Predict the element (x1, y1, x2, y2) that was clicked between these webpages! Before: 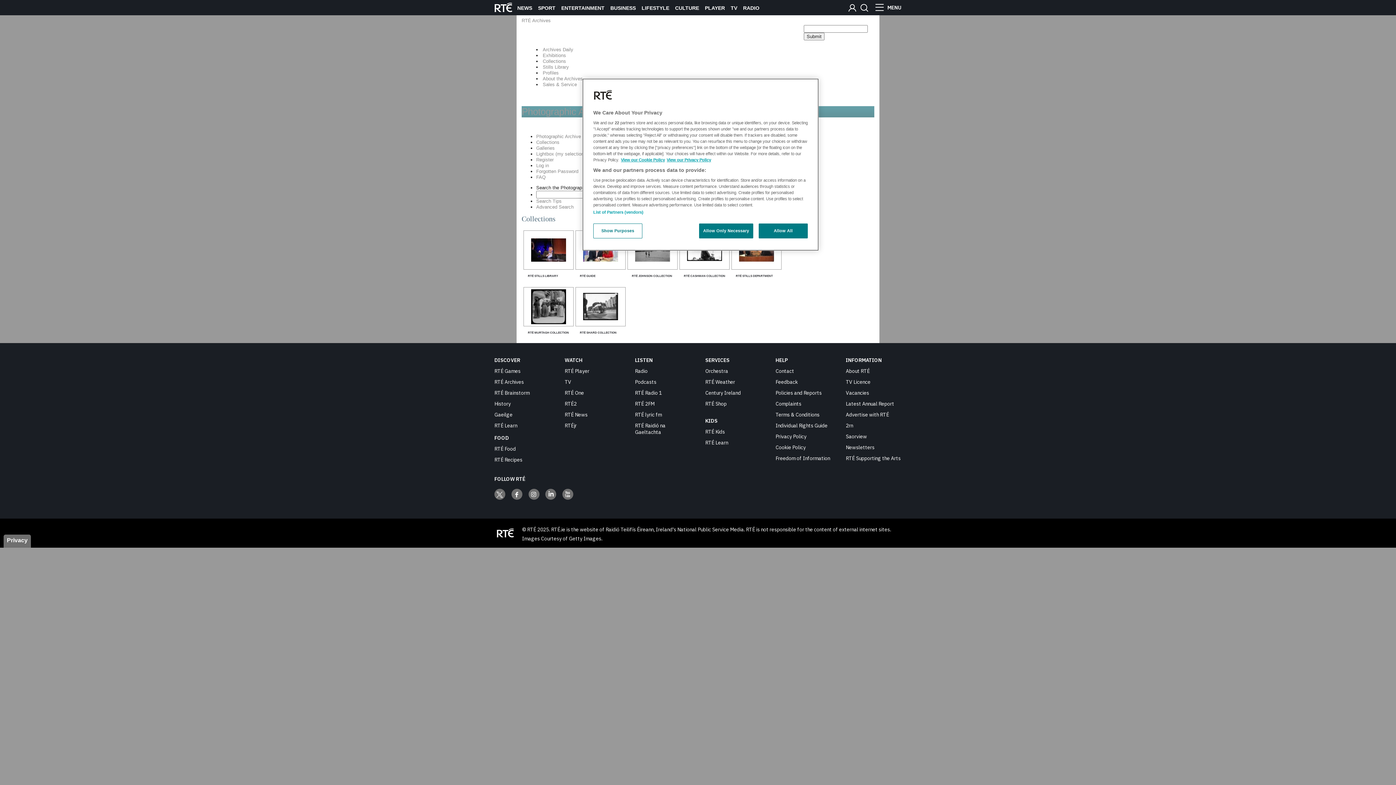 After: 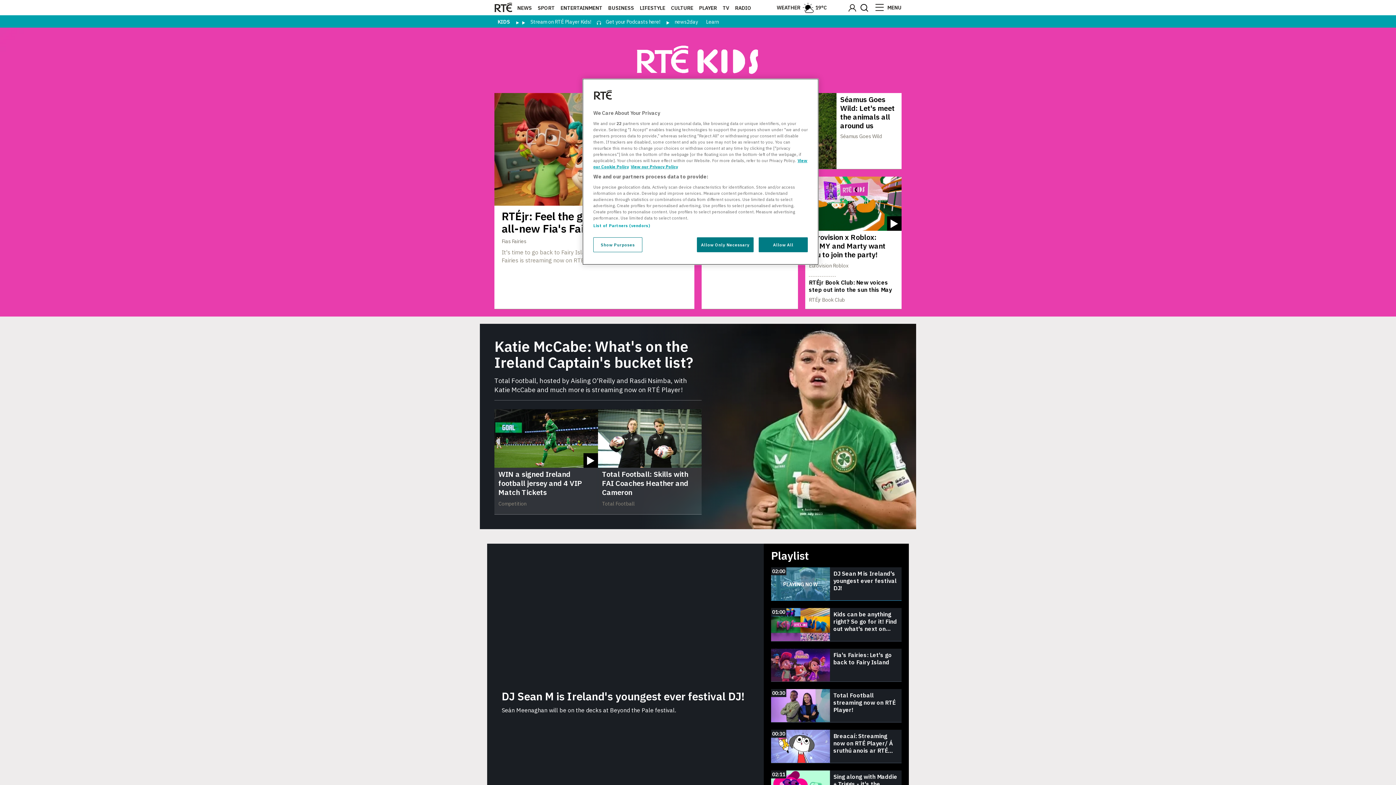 Action: label: RTÉ Kids bbox: (705, 428, 725, 435)